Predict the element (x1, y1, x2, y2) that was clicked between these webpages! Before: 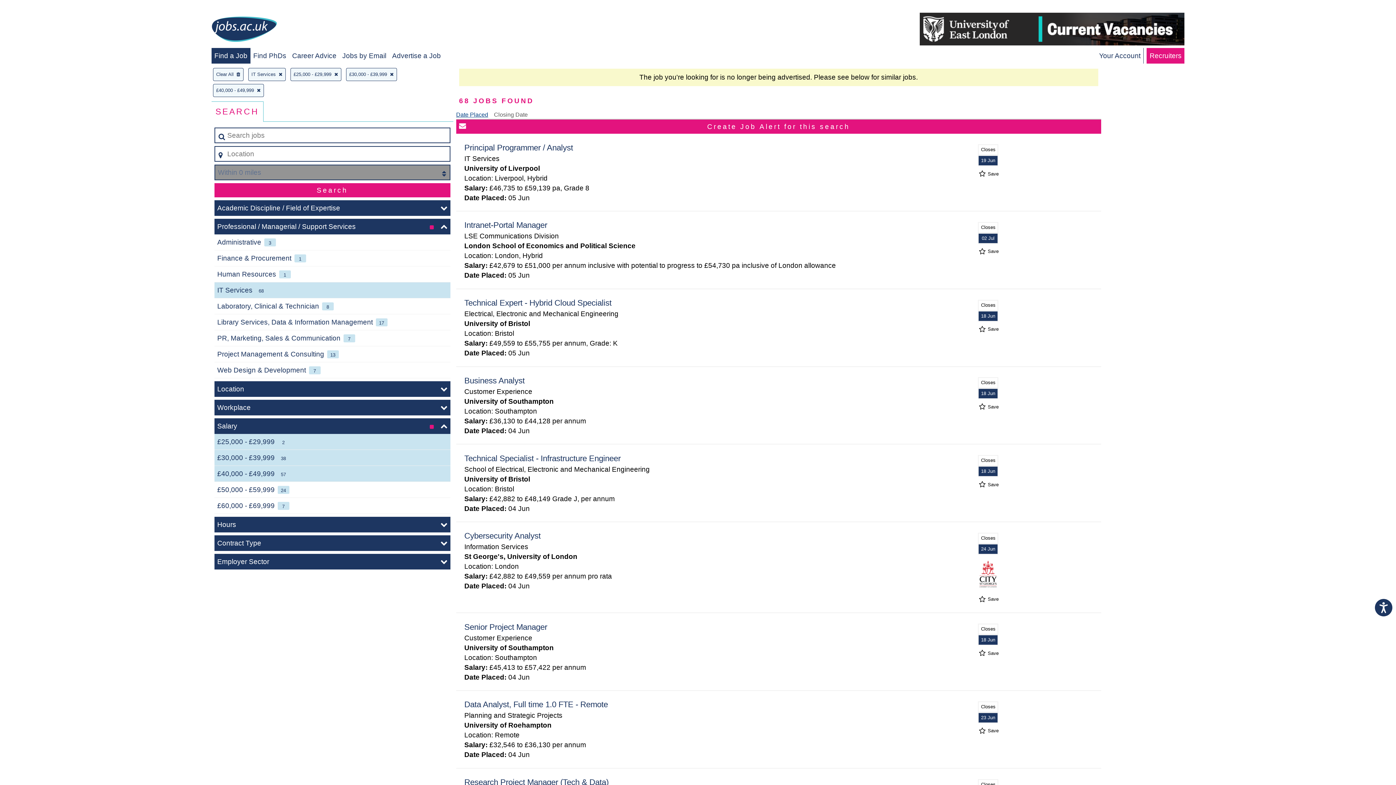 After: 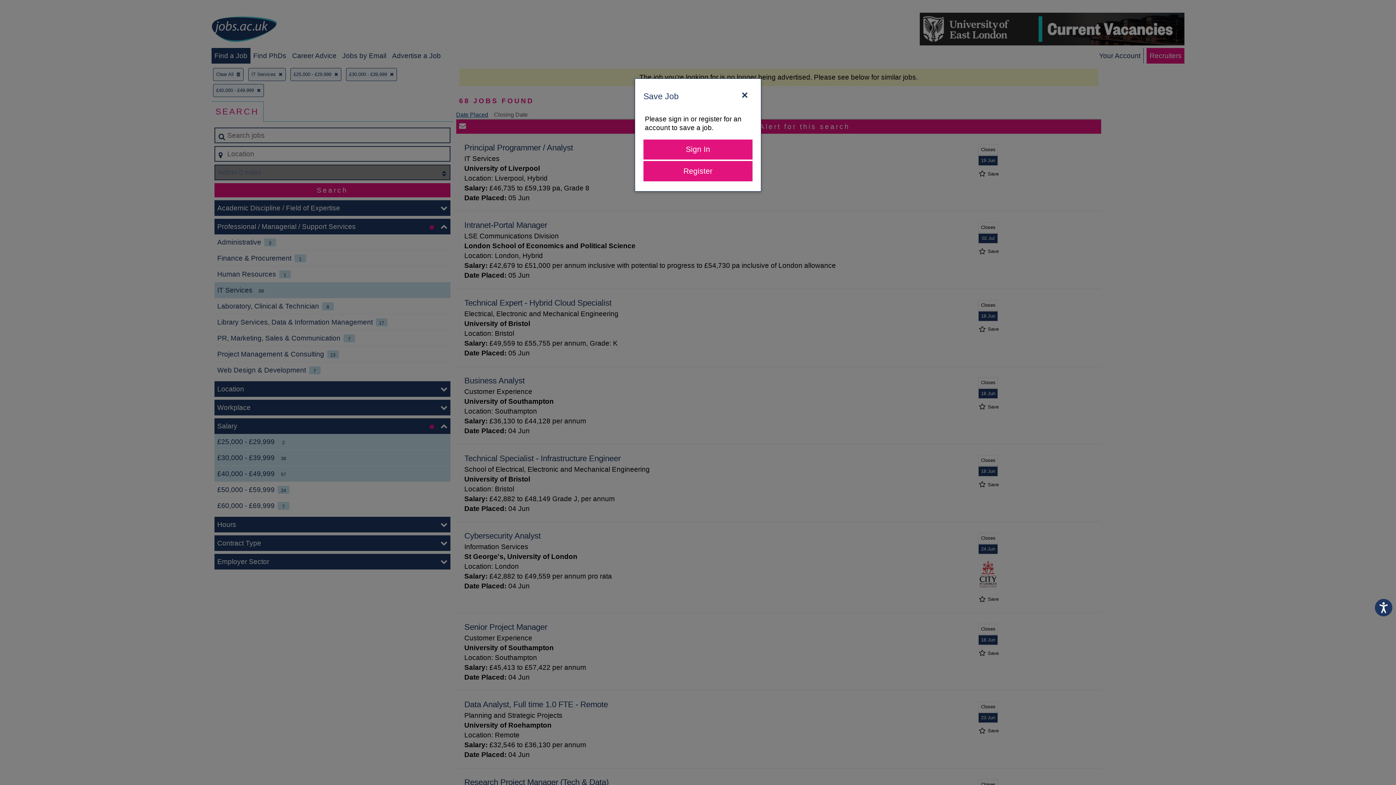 Action: bbox: (977, 327, 998, 330) label:  Save